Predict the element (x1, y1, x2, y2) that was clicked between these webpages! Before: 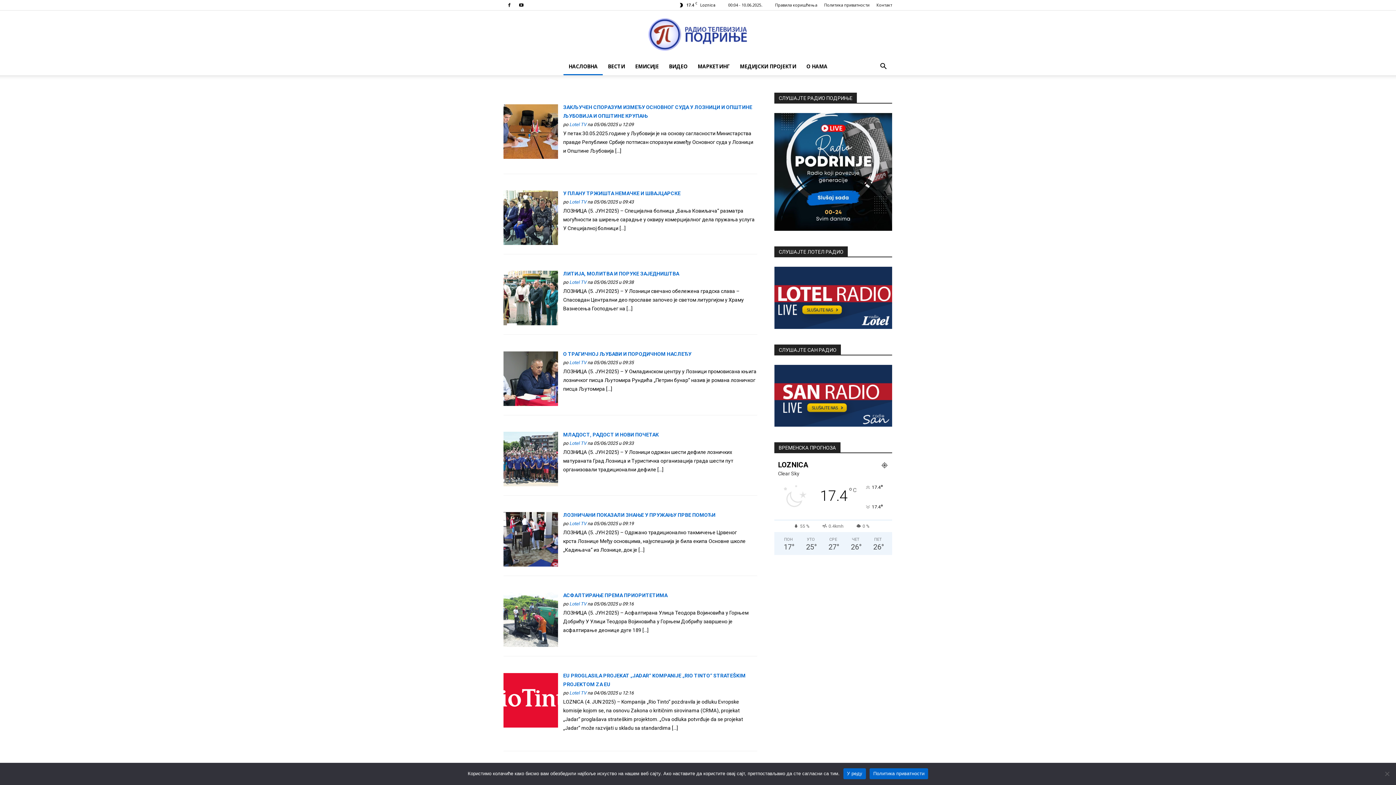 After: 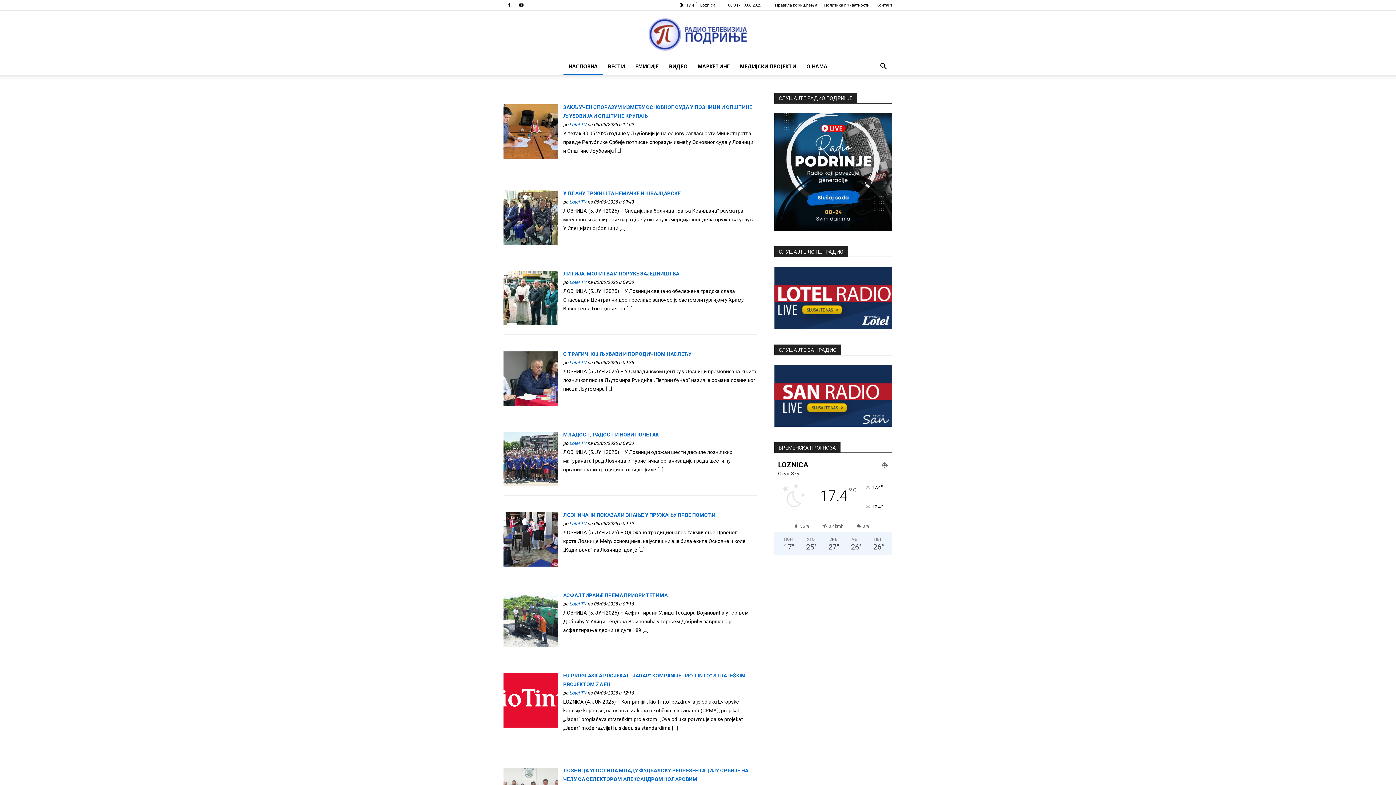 Action: label: У реду bbox: (843, 768, 866, 779)